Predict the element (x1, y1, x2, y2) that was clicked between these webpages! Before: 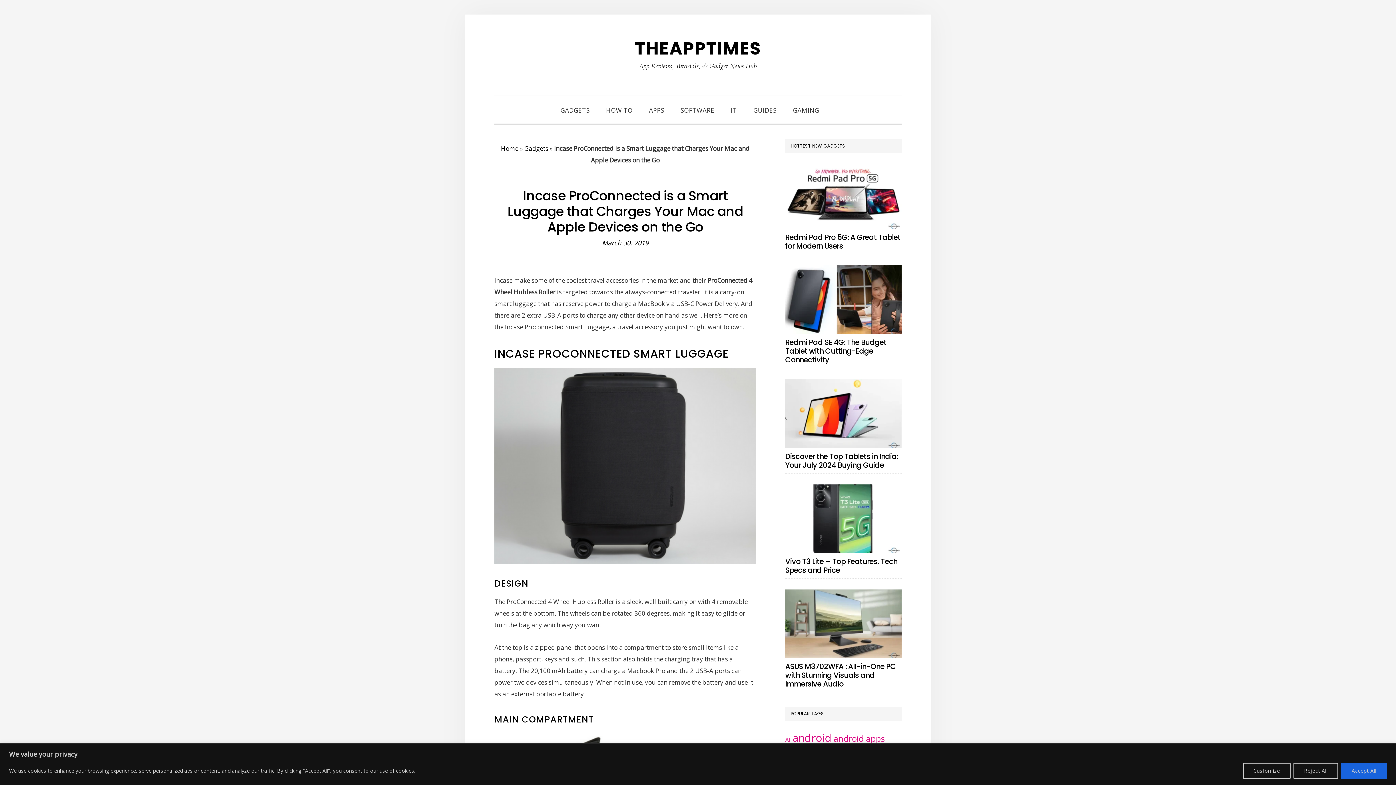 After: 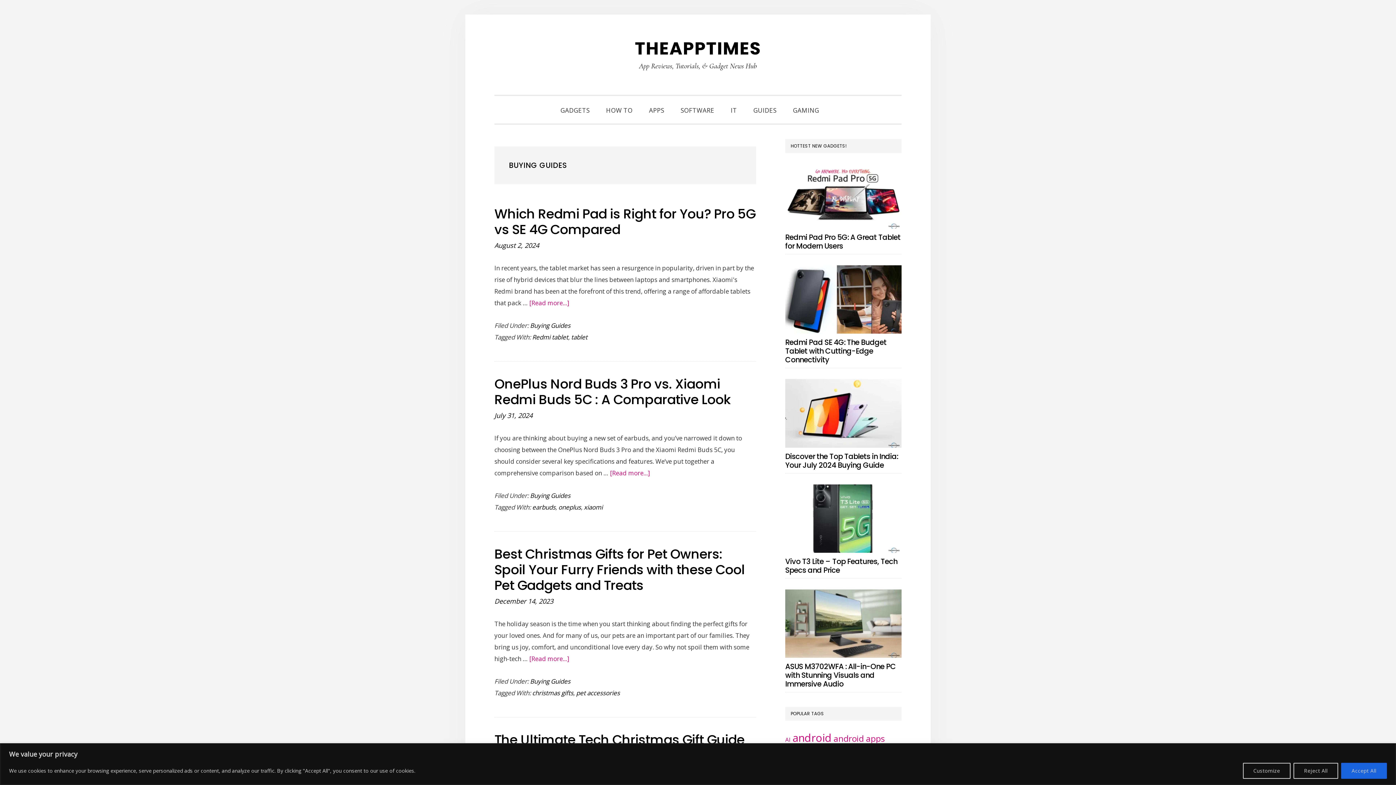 Action: bbox: (746, 96, 784, 123) label: GUIDES